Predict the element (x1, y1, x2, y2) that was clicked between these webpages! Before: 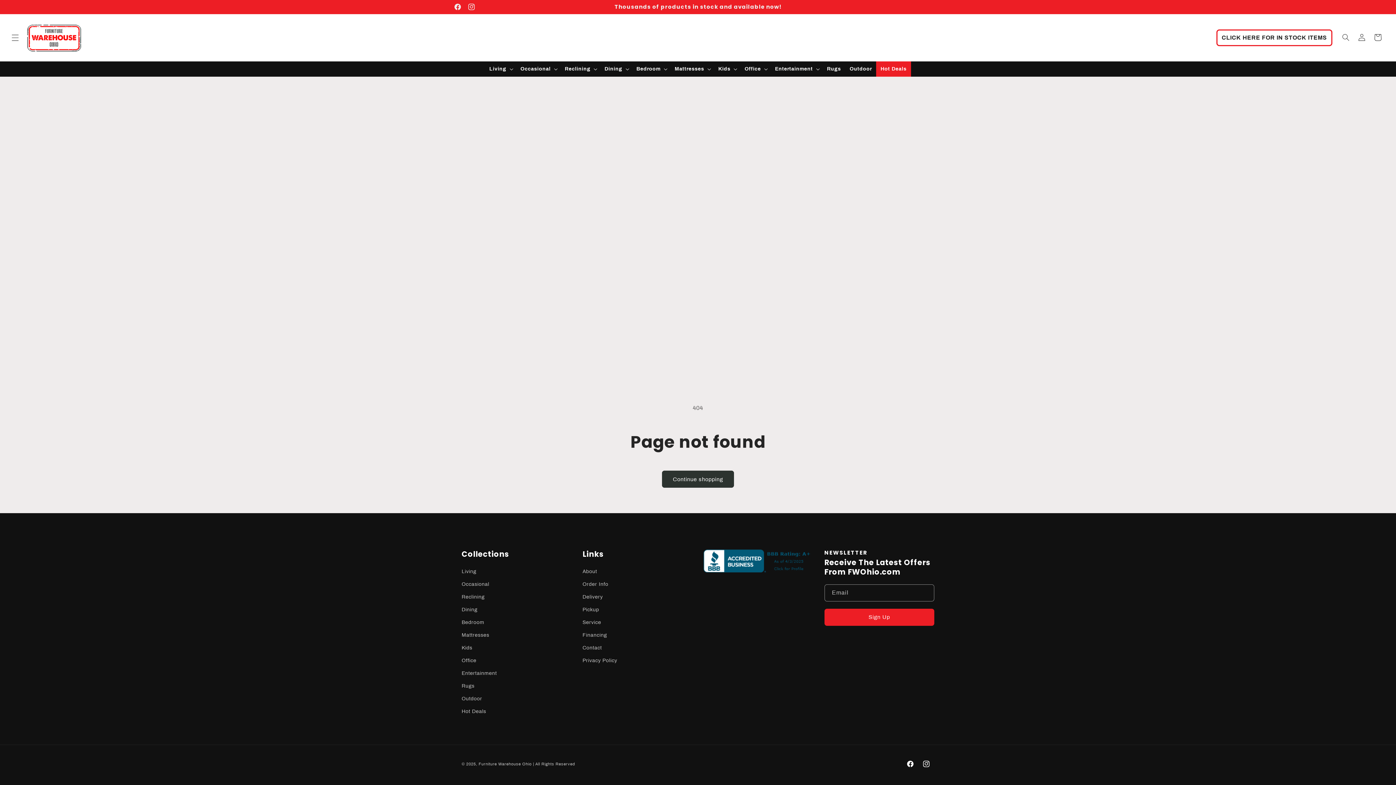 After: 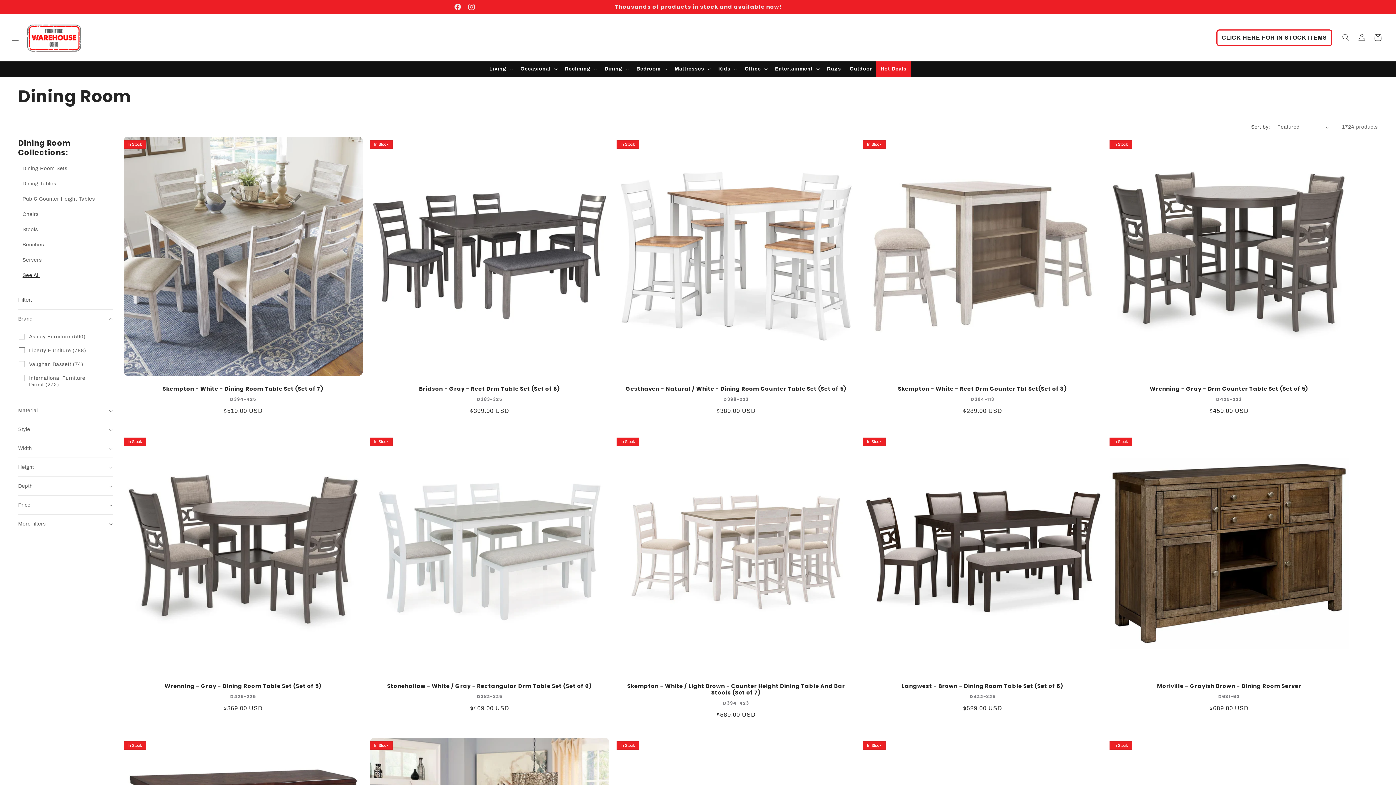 Action: bbox: (461, 603, 477, 616) label: Dining